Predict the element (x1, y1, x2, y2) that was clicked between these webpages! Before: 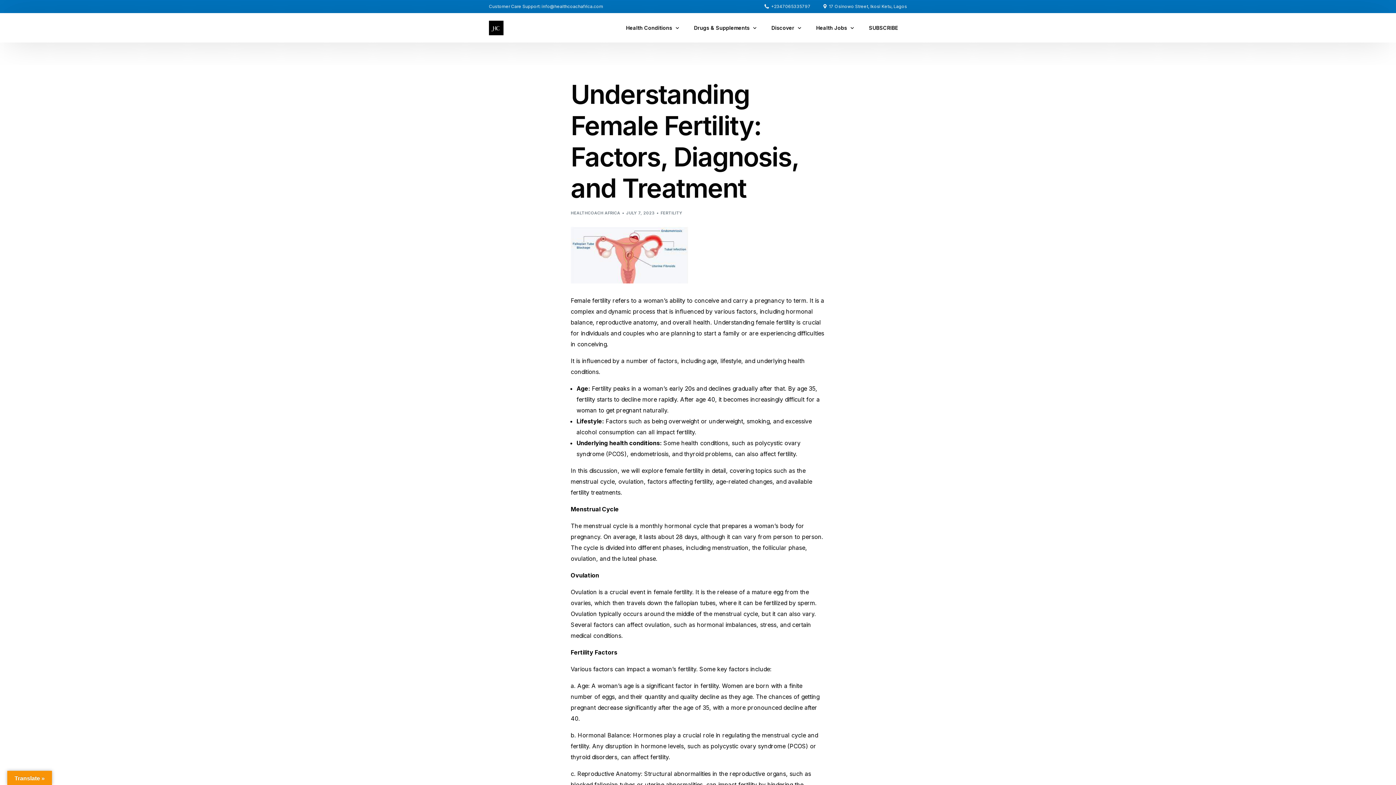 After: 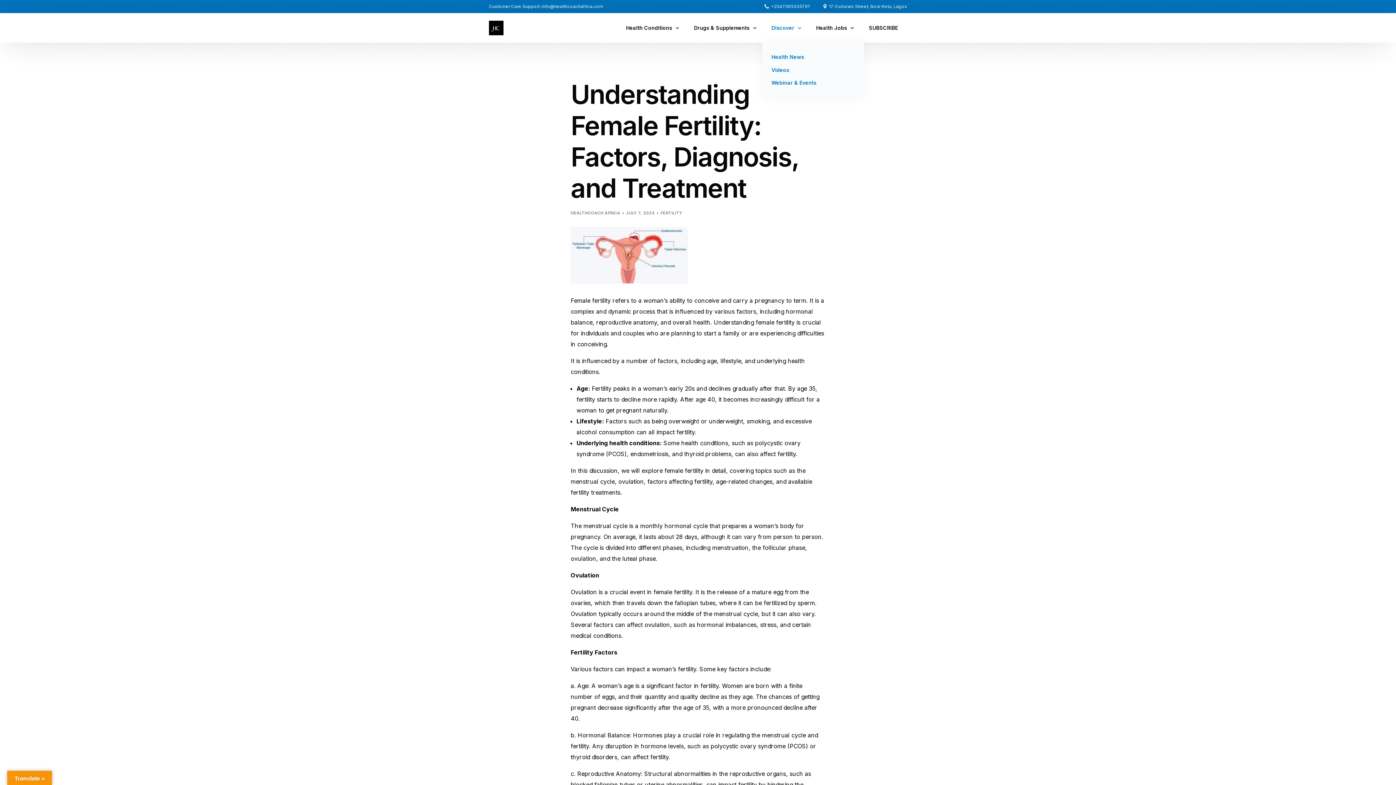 Action: label: Discover bbox: (762, 13, 807, 42)